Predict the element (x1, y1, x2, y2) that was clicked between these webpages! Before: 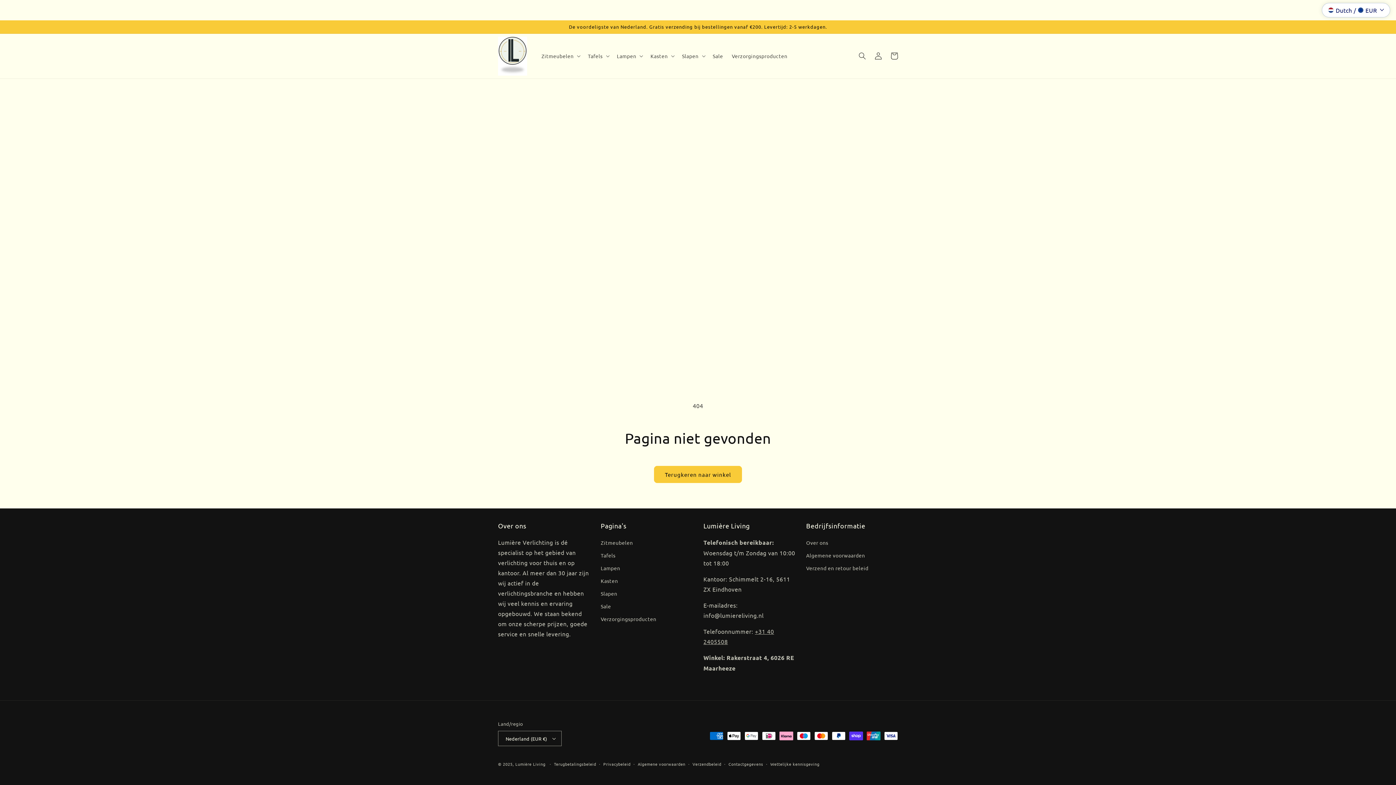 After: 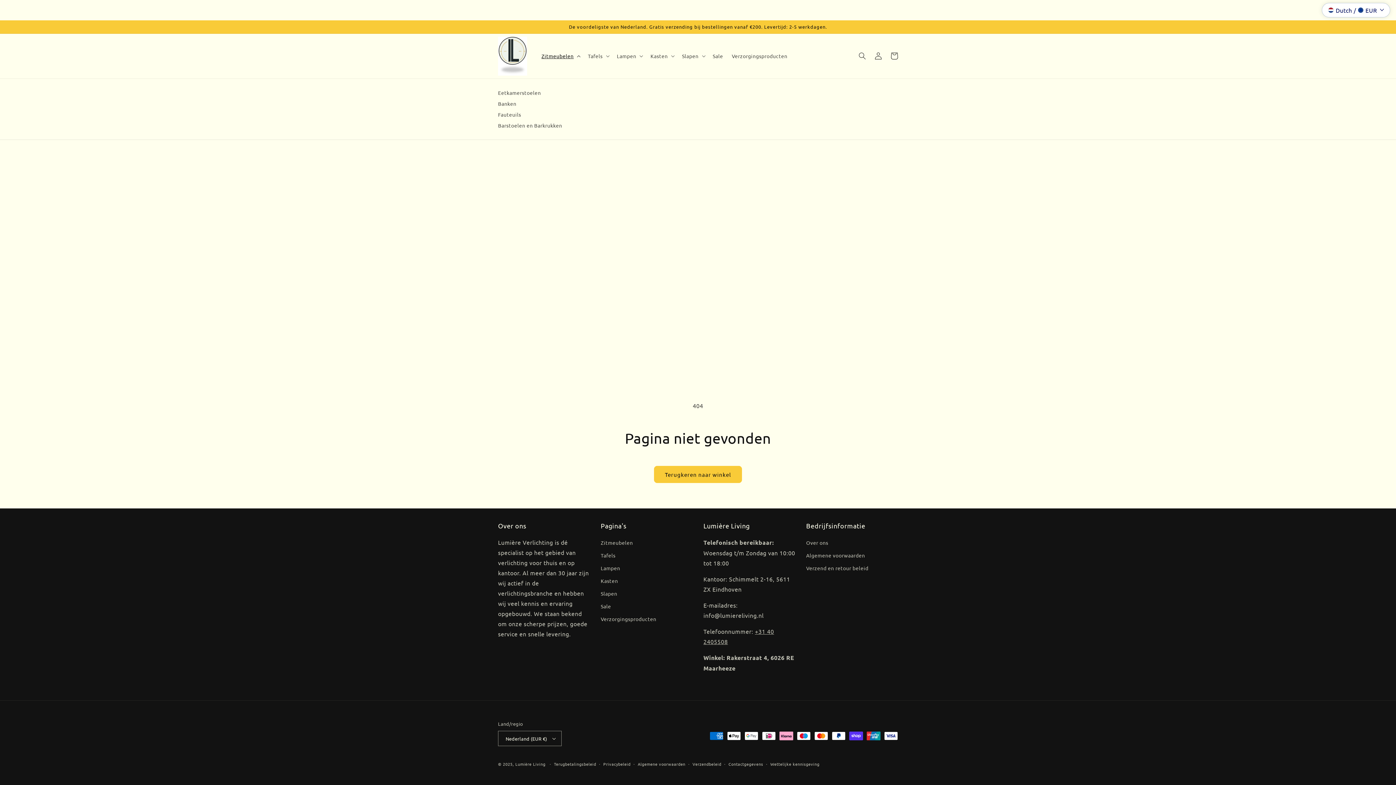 Action: label: Zitmeubelen bbox: (537, 48, 583, 63)